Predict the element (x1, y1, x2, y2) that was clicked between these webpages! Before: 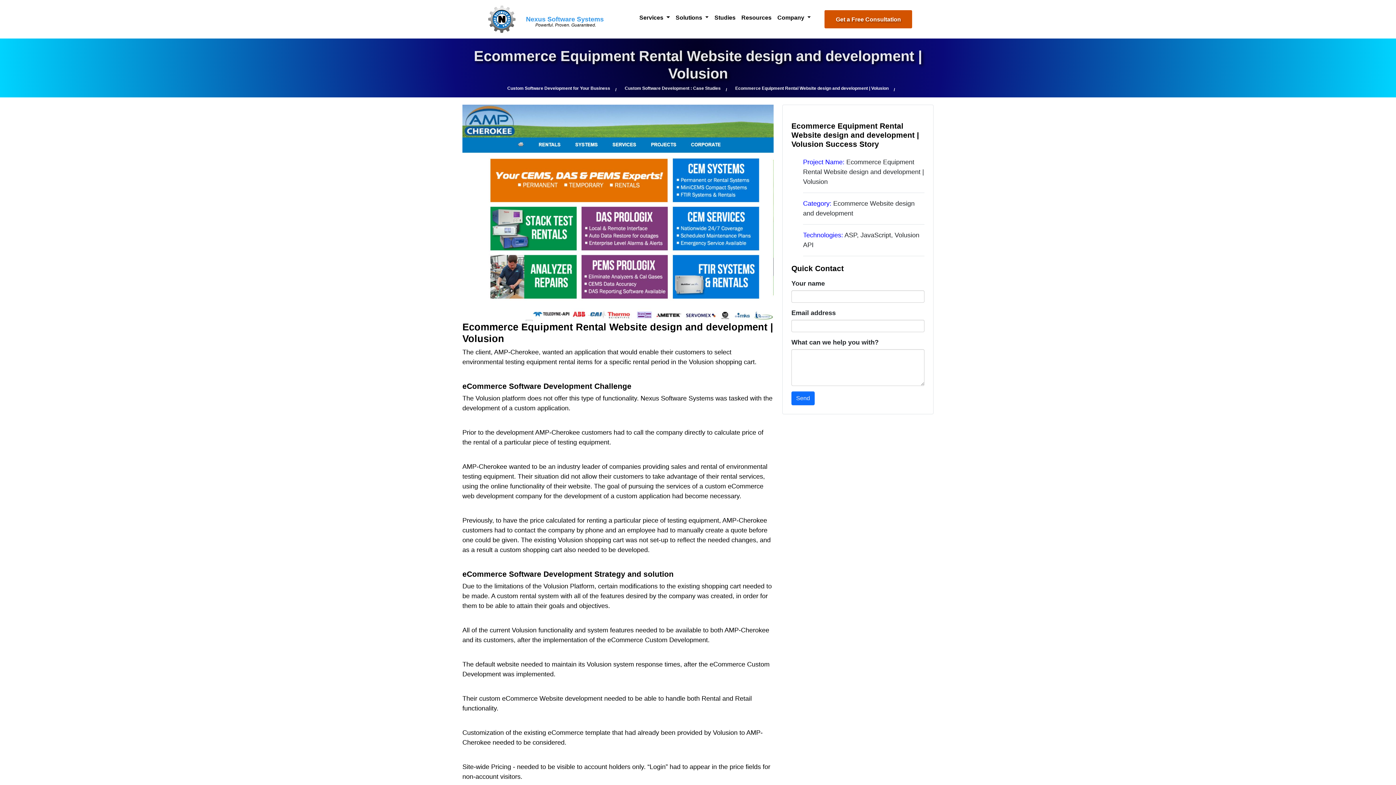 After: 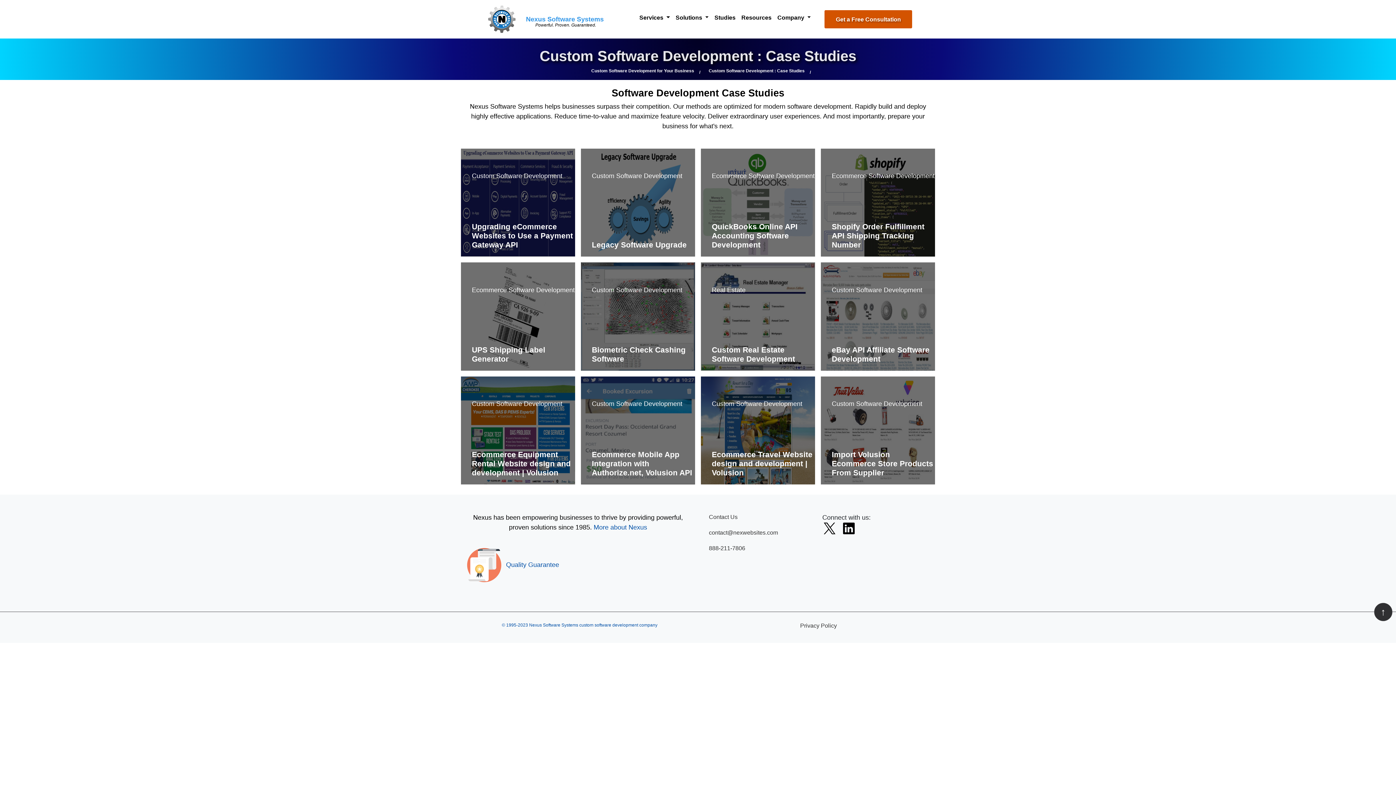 Action: bbox: (711, 10, 738, 24) label: Studies